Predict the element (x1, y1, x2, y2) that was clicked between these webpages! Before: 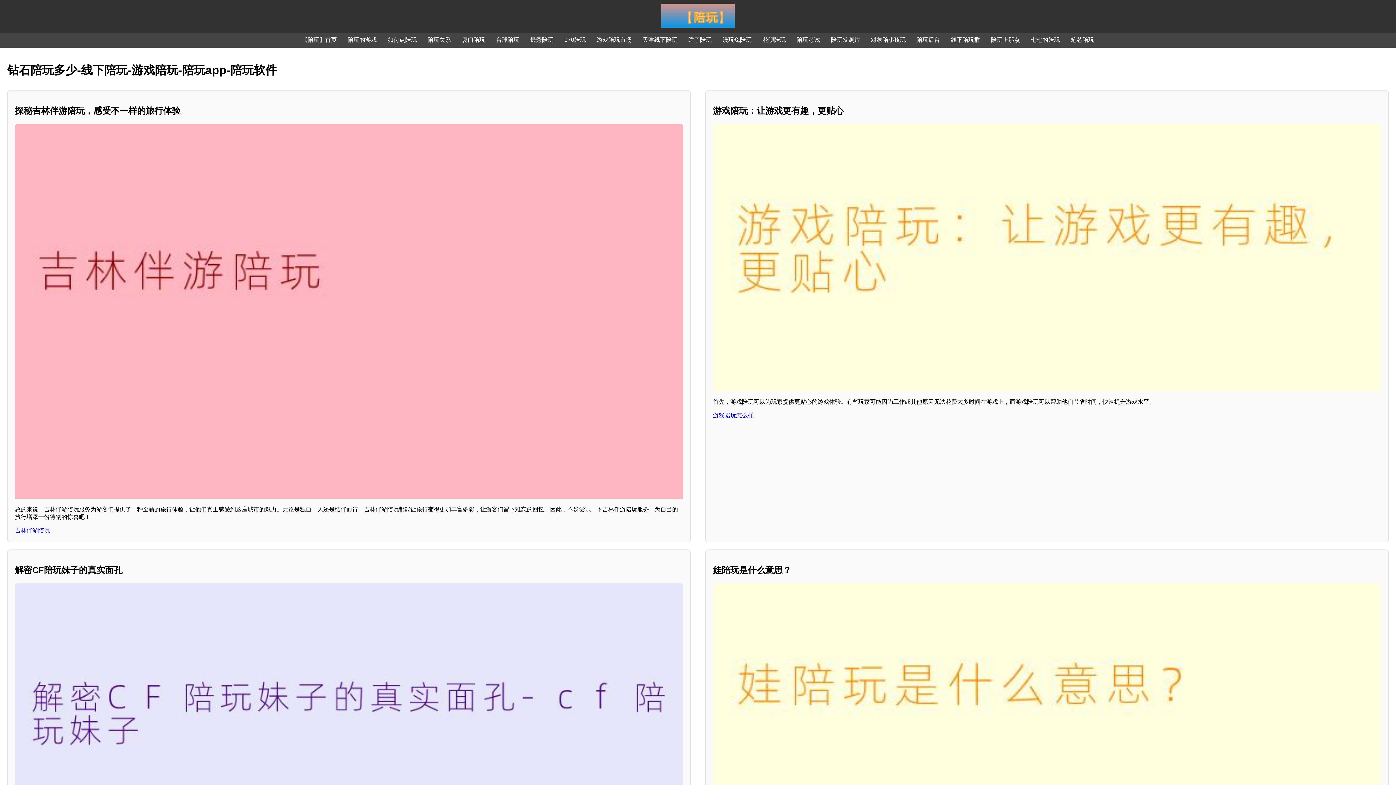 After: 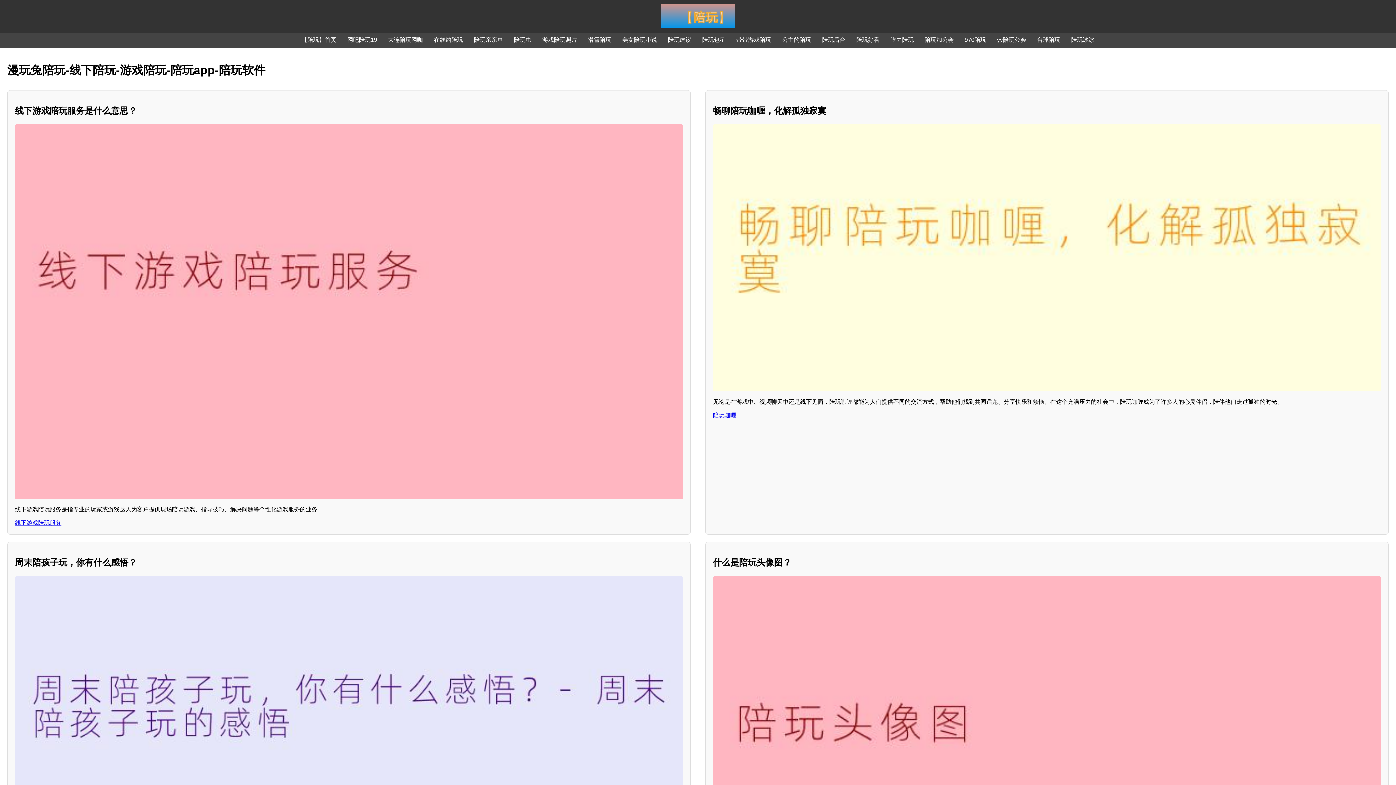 Action: bbox: (722, 36, 751, 42) label: 漫玩兔陪玩